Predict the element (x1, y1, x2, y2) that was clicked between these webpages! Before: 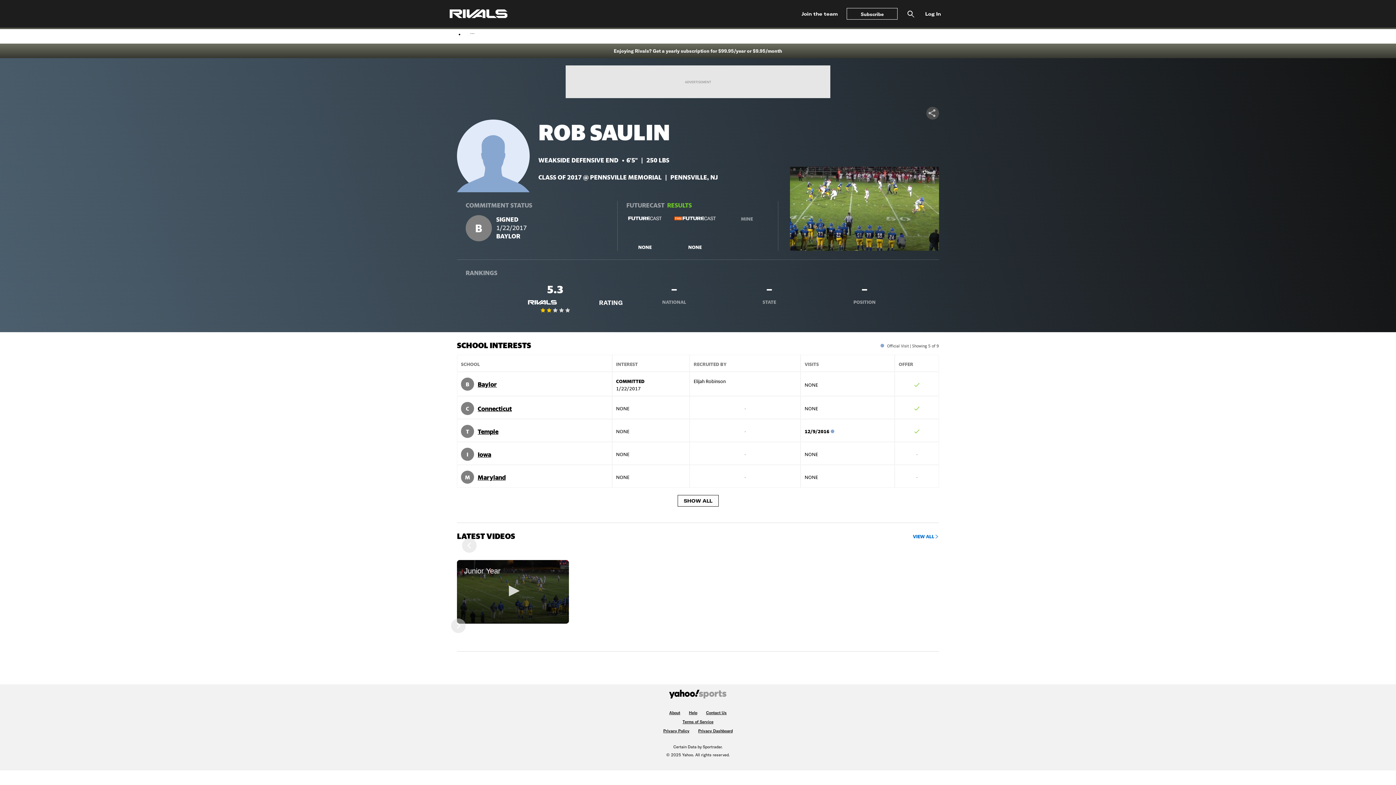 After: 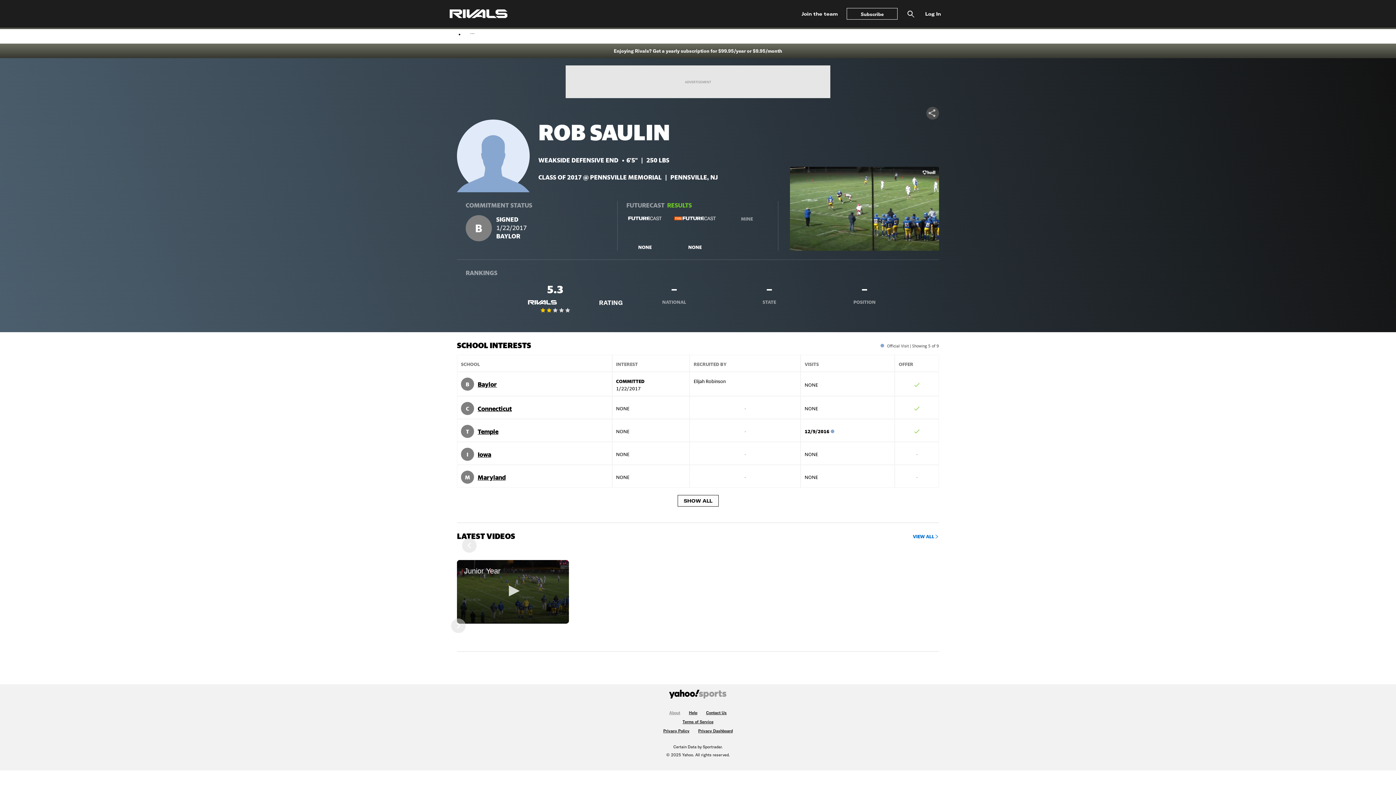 Action: bbox: (665, 708, 684, 717) label: About